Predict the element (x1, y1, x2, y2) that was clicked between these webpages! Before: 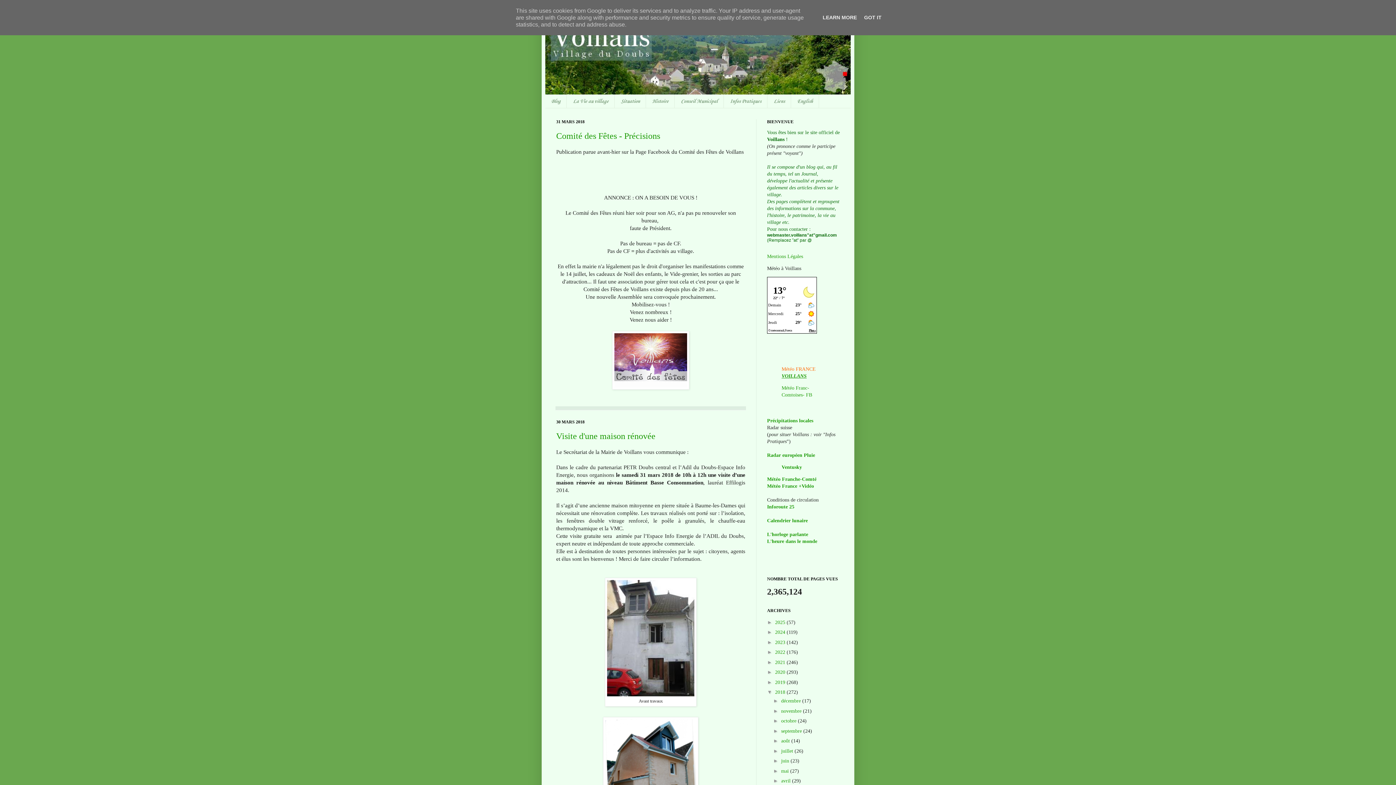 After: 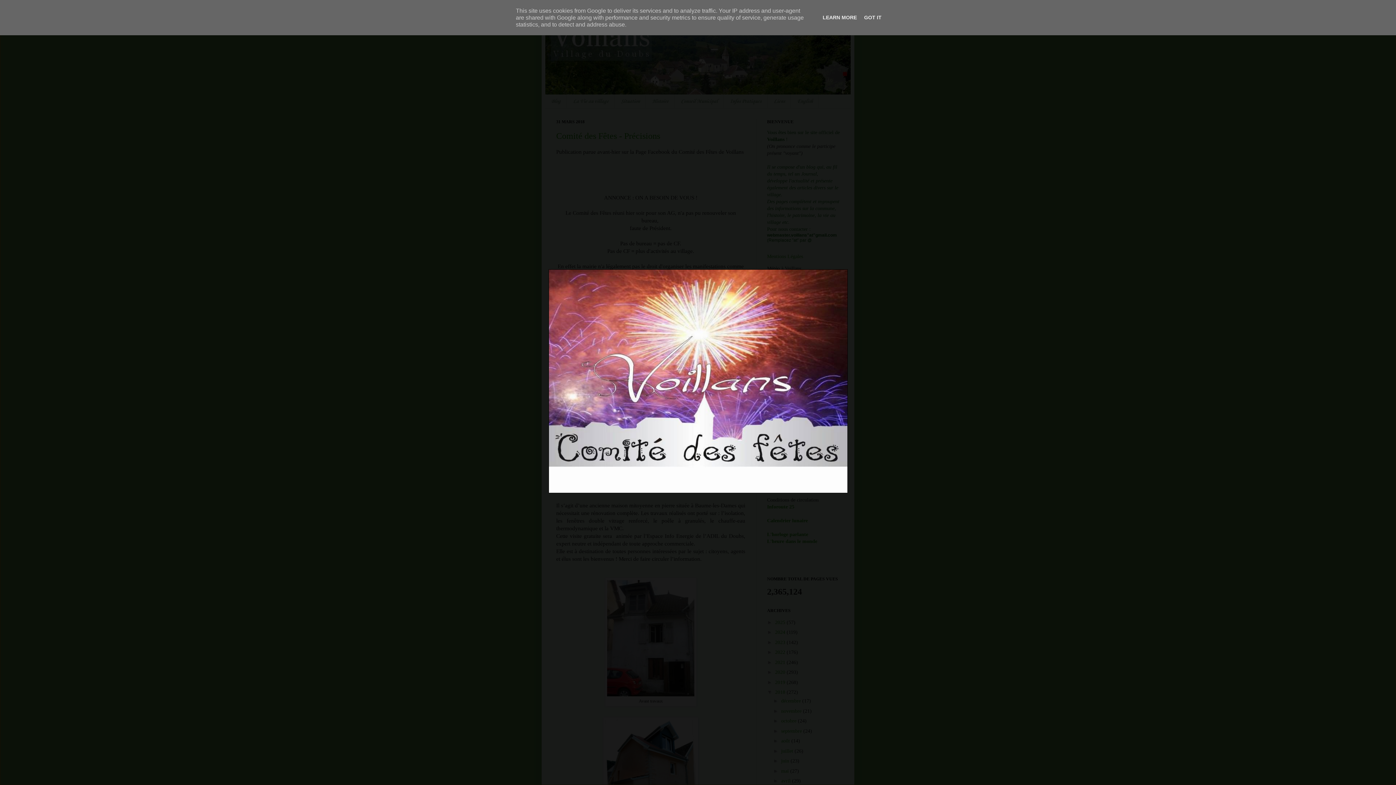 Action: bbox: (612, 384, 689, 390)